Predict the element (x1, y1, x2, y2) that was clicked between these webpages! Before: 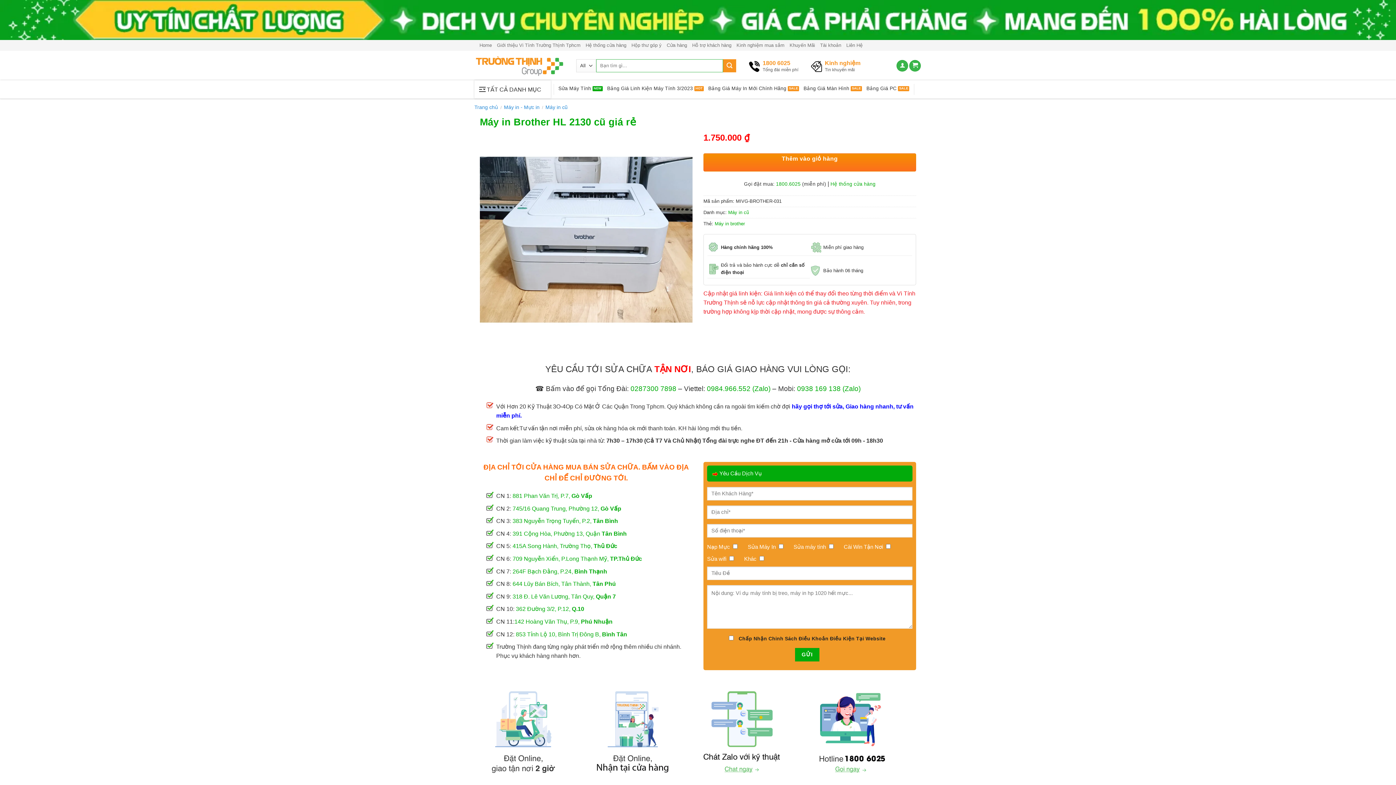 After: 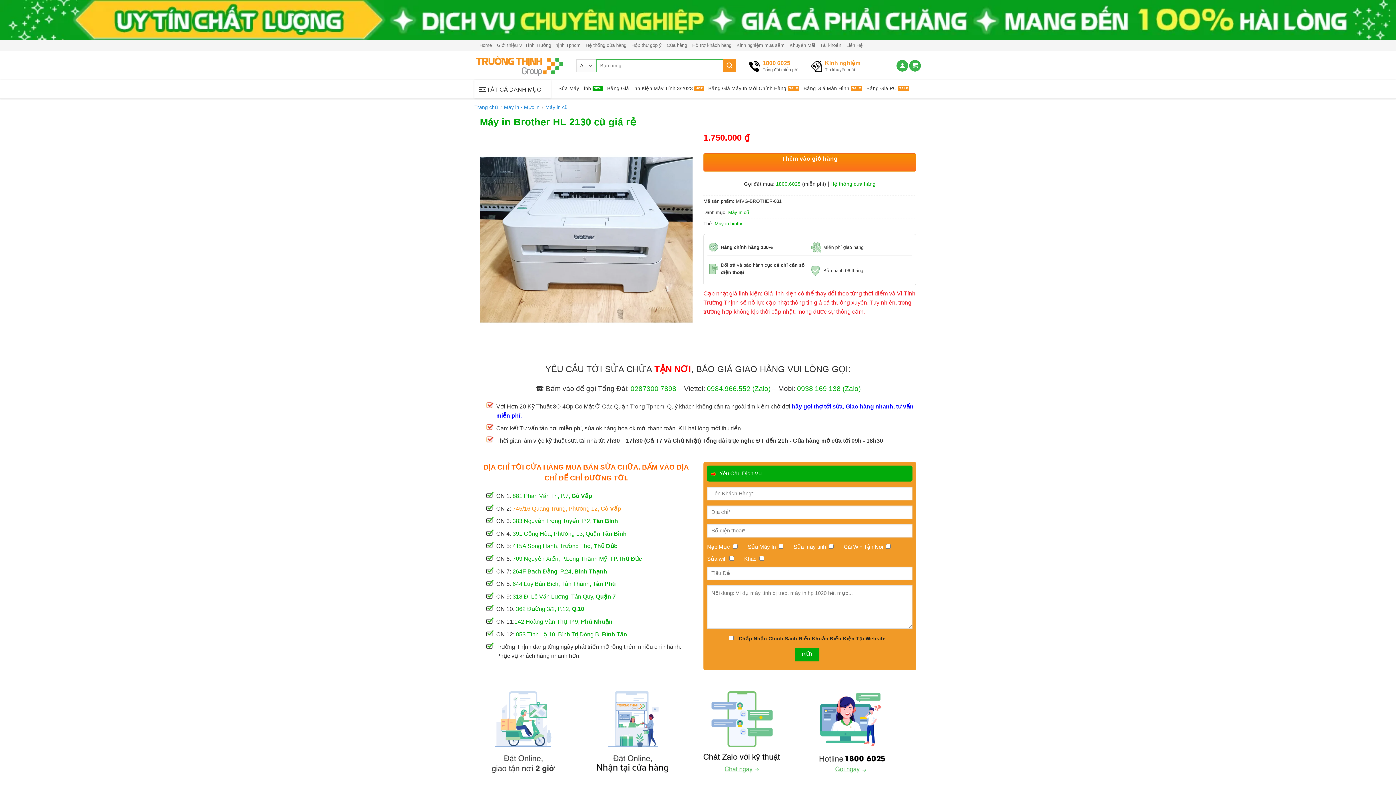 Action: bbox: (512, 505, 621, 511) label: 745/16 Quang Trung, Phường 12, Gò Vấp